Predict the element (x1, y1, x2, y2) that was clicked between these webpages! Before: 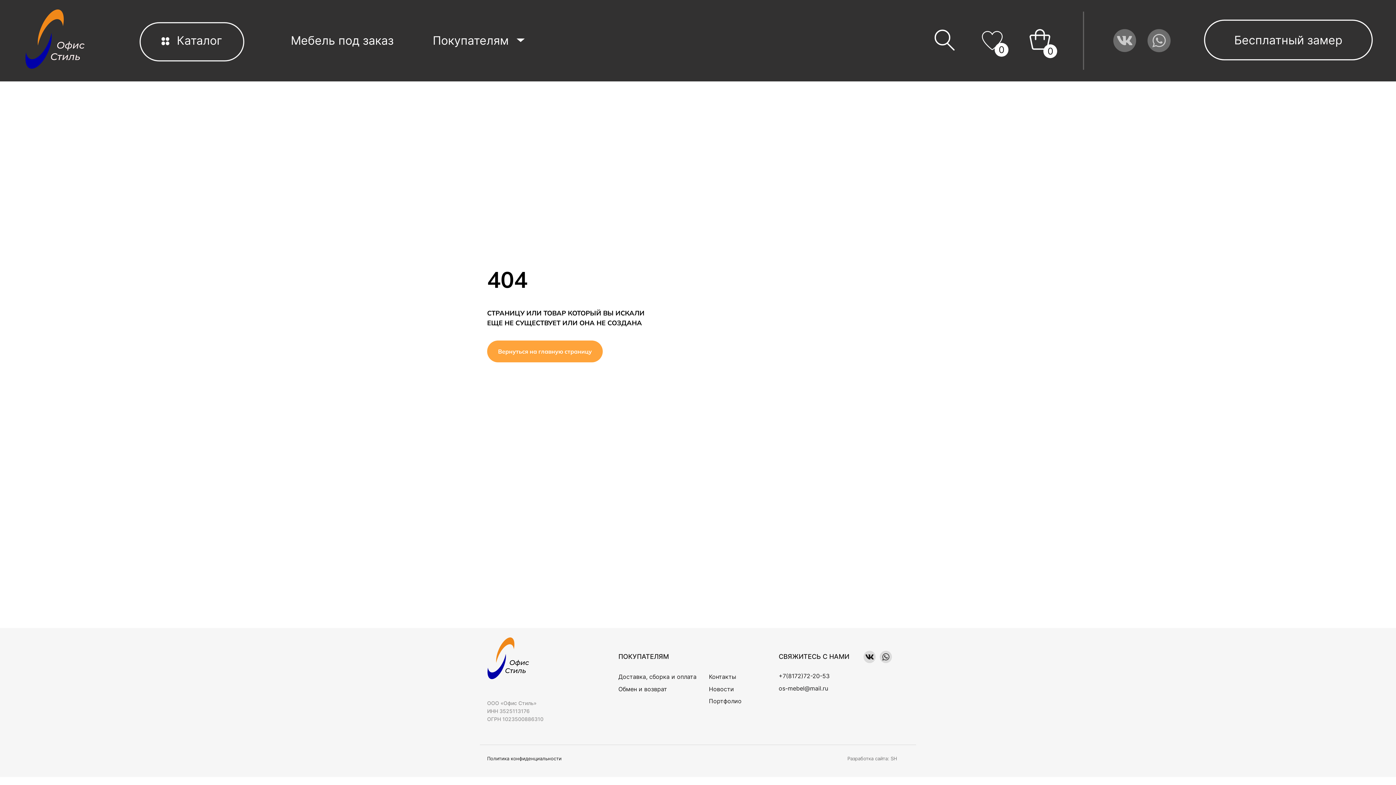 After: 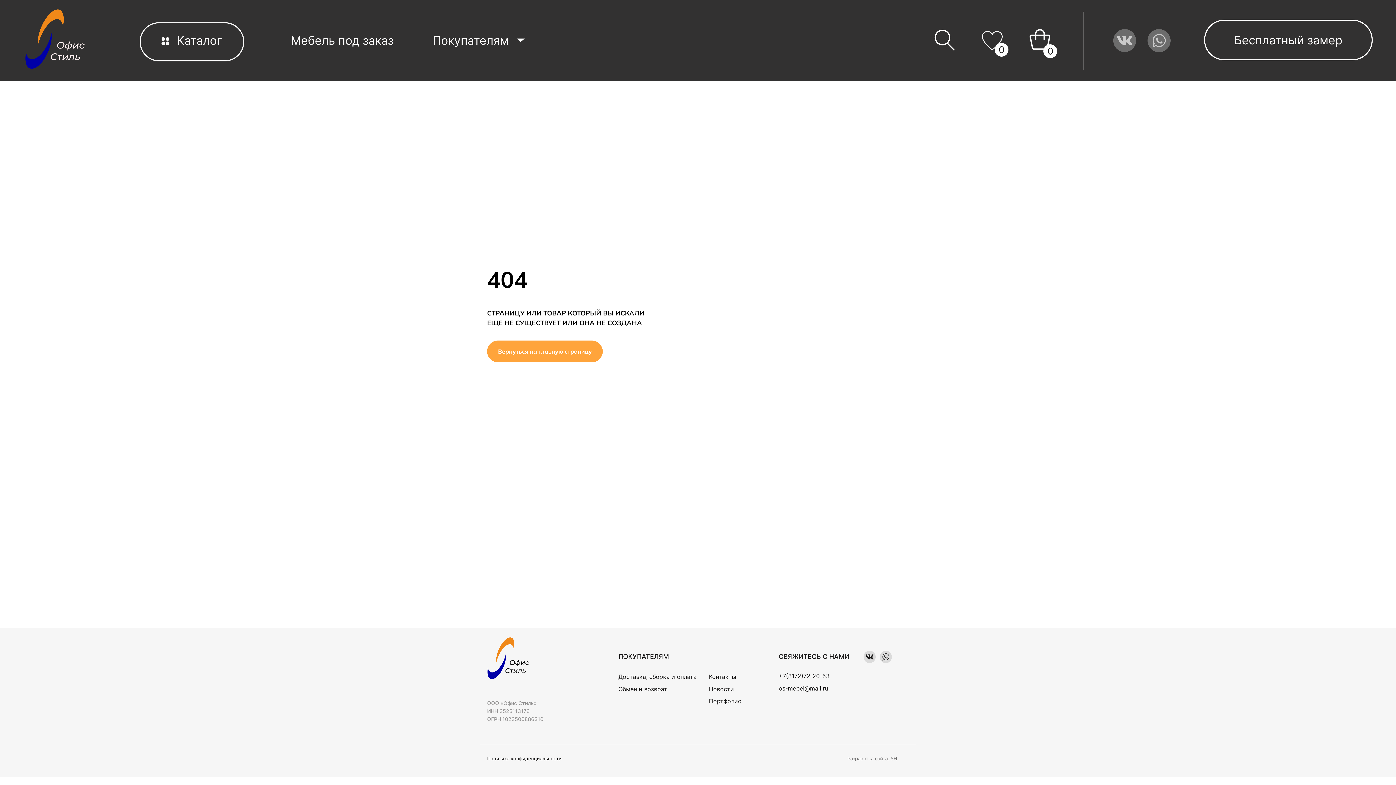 Action: bbox: (778, 672, 829, 680) label: +7(8172)72-20-53